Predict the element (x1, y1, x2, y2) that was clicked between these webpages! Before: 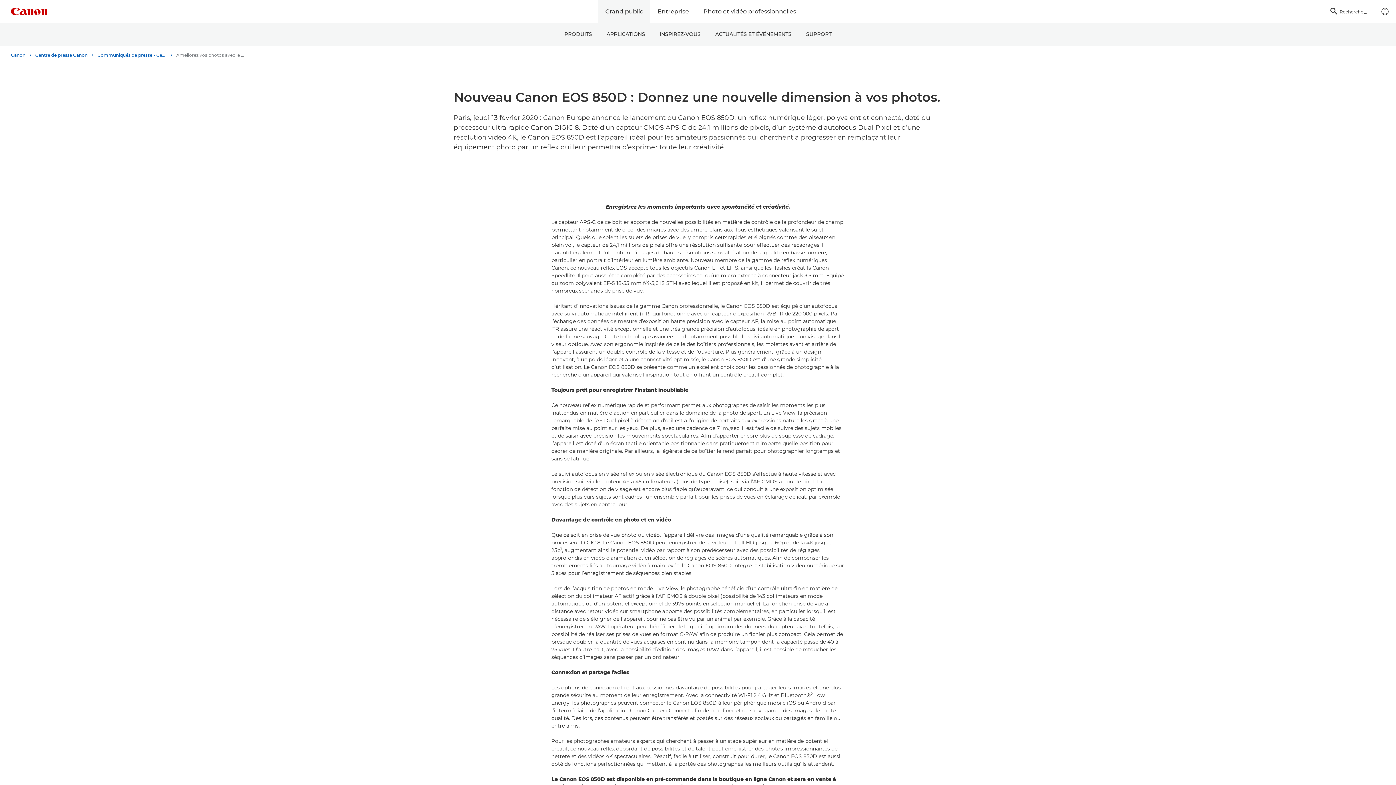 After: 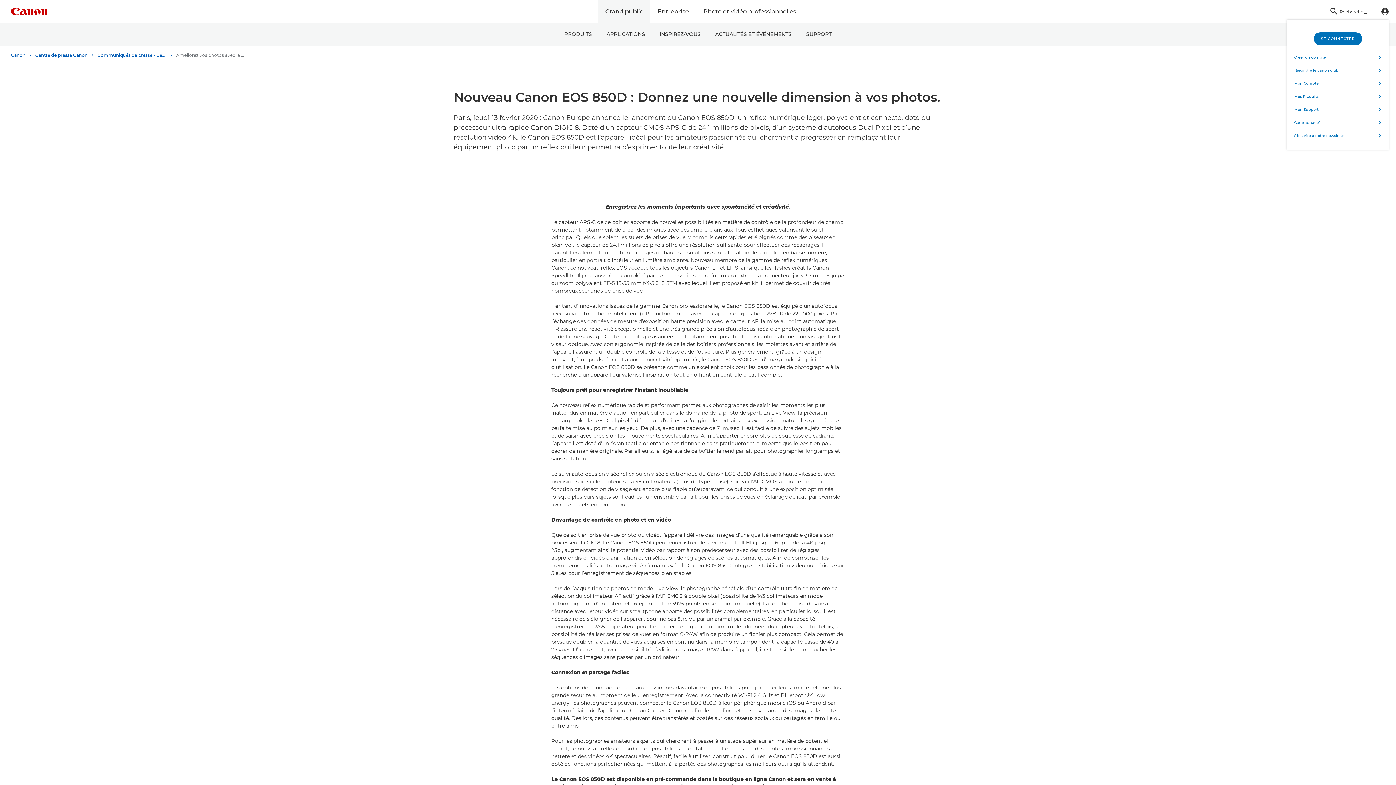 Action: label: Mon Canon bbox: (1372, 8, 1389, 15)